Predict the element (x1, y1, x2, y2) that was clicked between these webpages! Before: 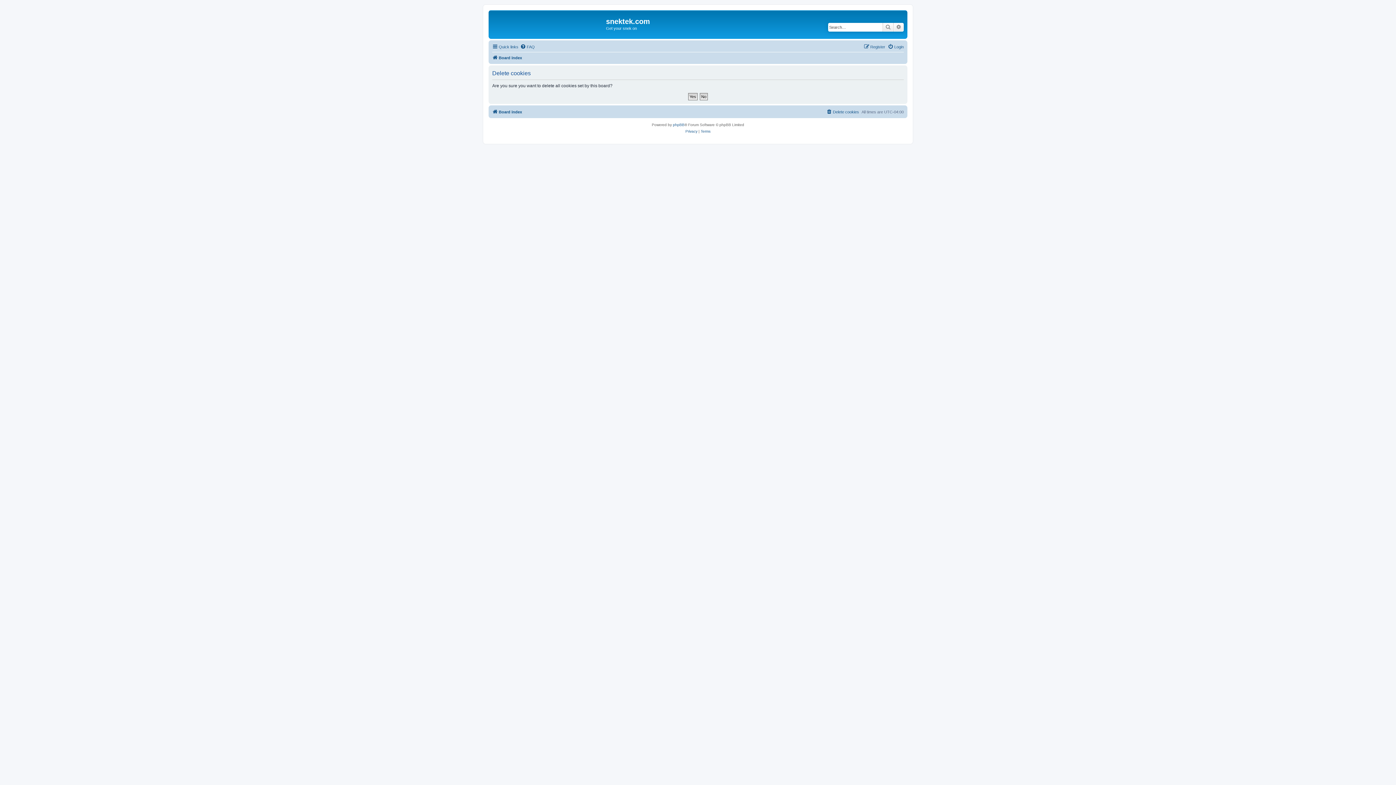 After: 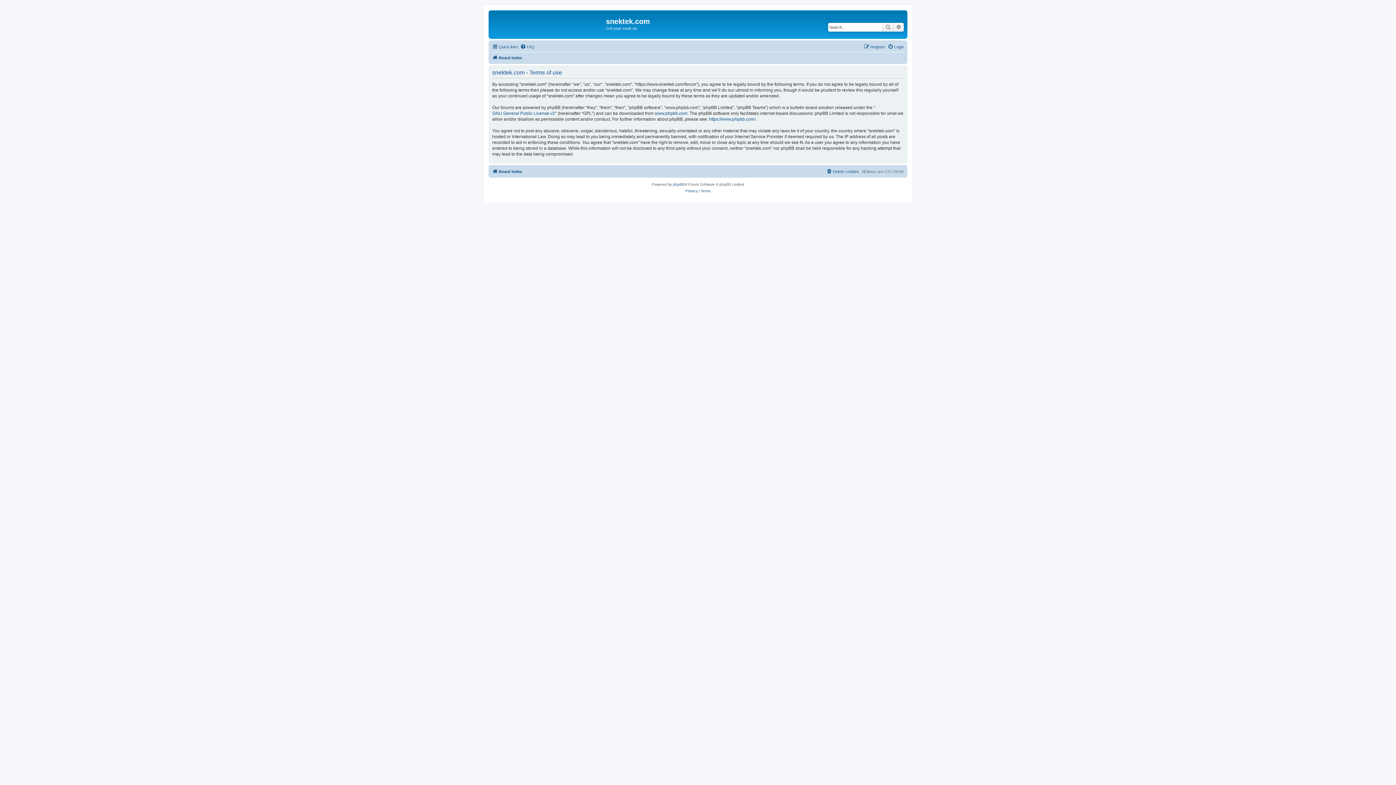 Action: bbox: (700, 128, 710, 134) label: Terms